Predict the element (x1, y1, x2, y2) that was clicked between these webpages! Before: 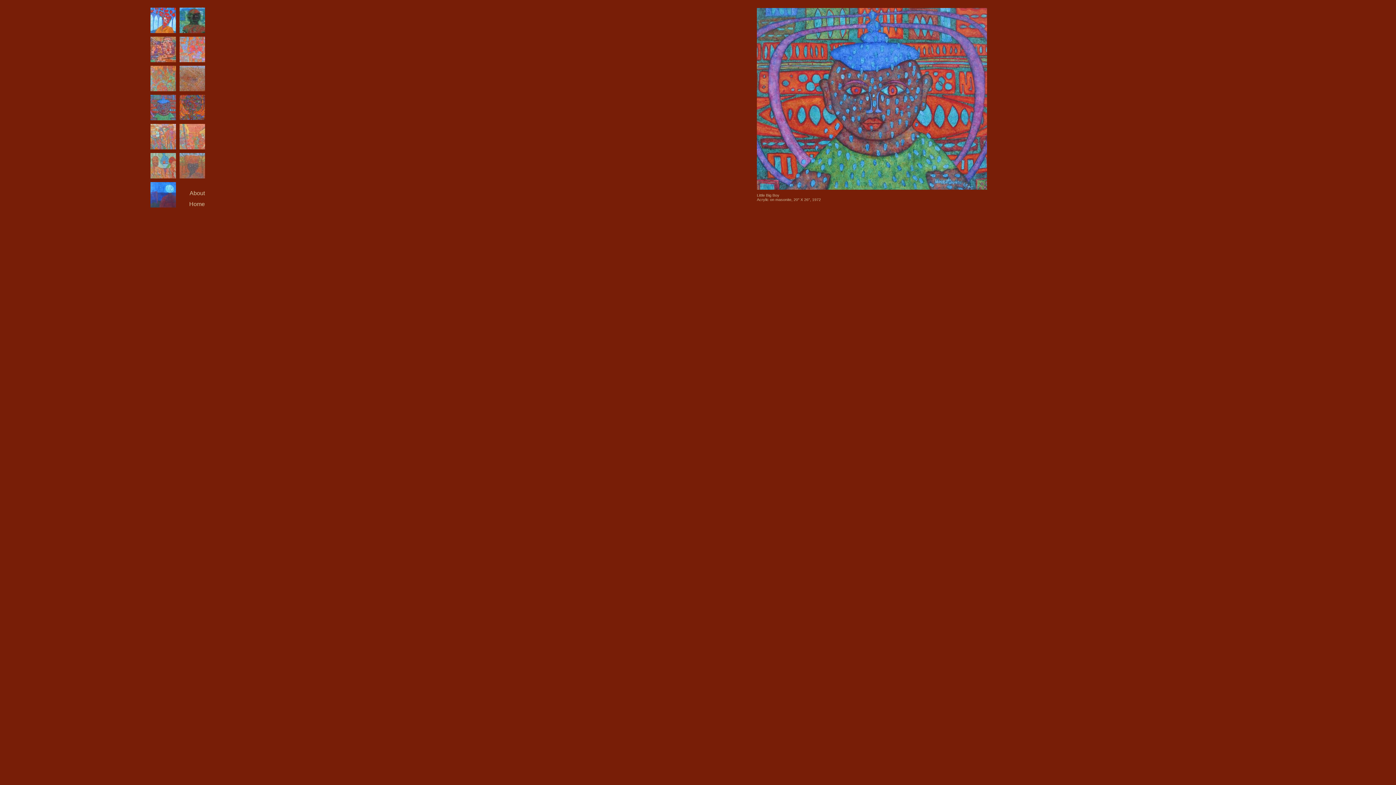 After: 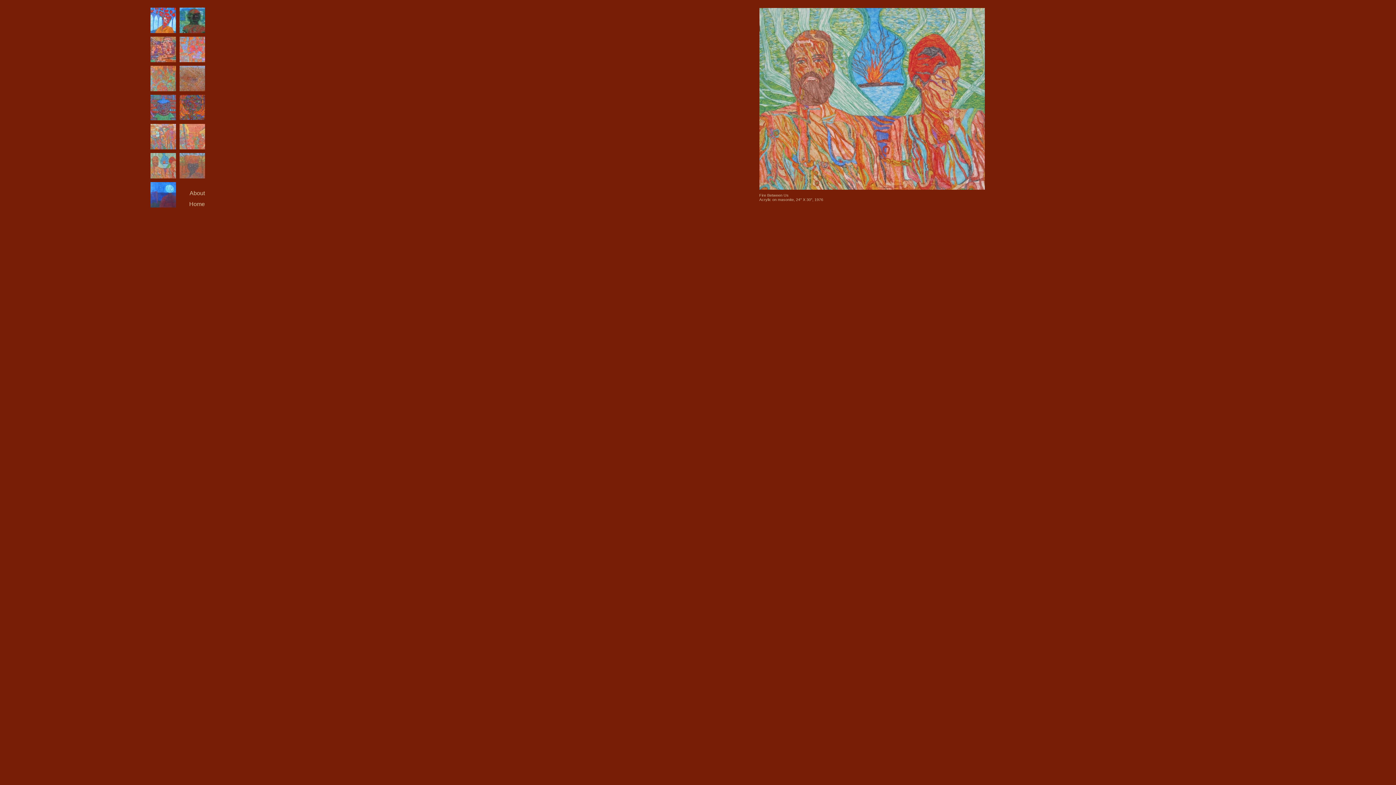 Action: bbox: (150, 173, 175, 179)